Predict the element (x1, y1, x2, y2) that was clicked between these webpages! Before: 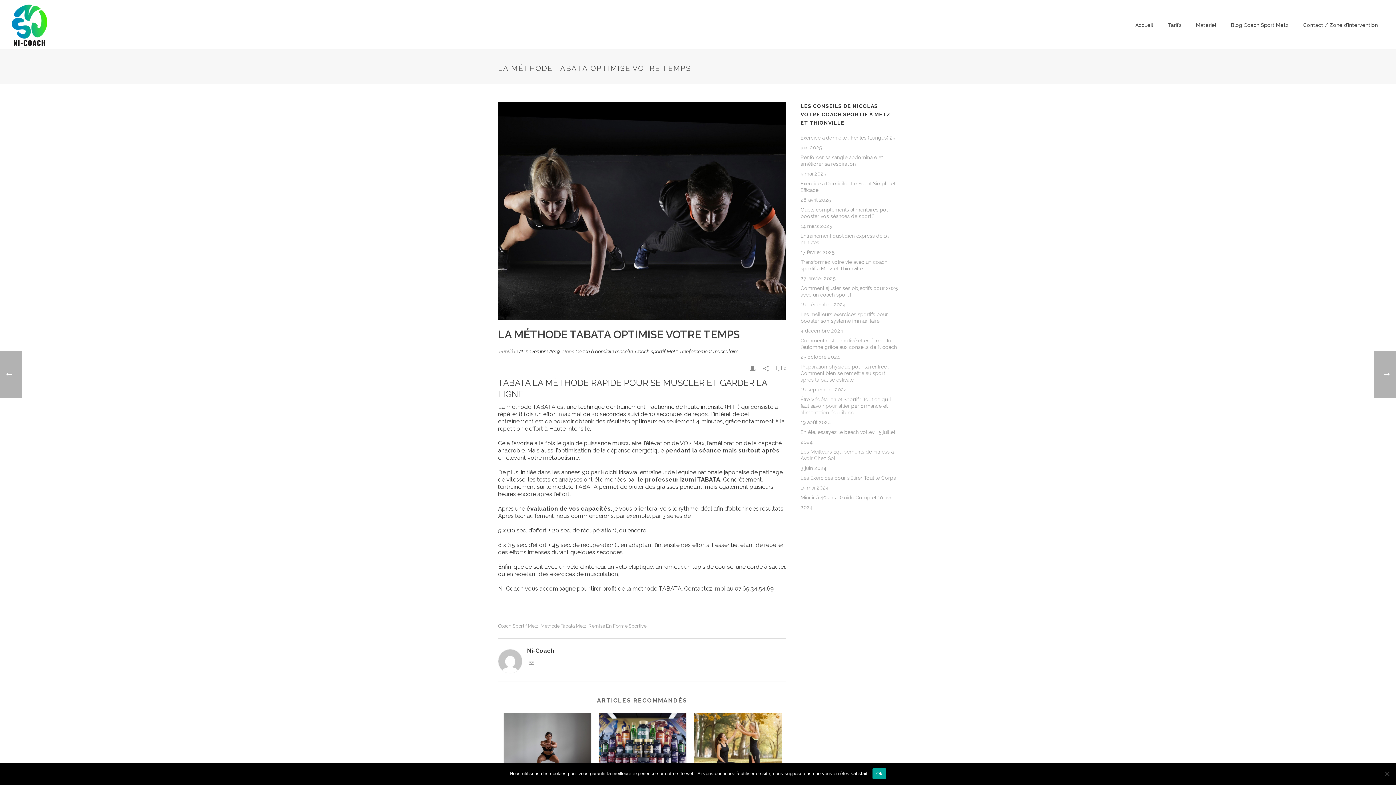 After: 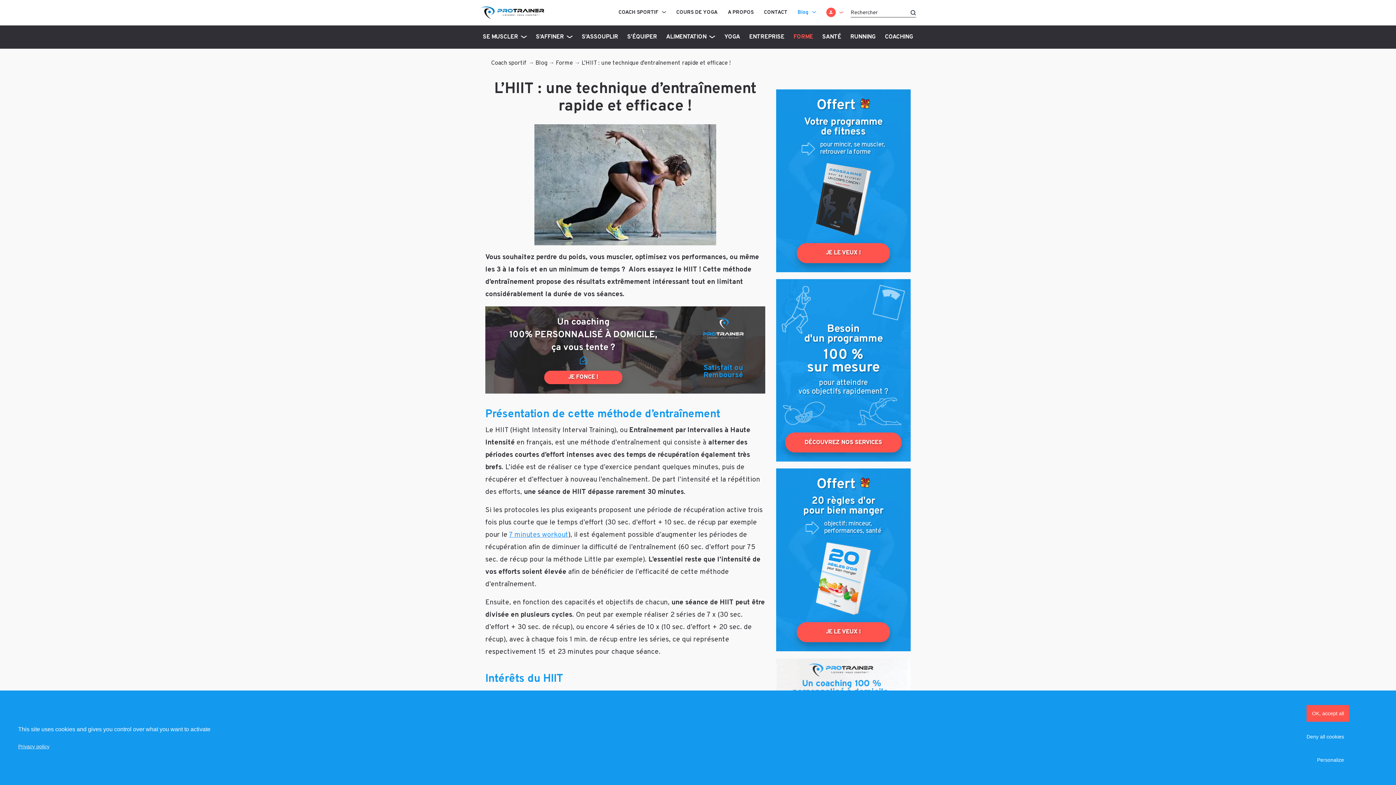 Action: bbox: (578, 403, 738, 410) label: technique d’entraînement fractionné de haute intensité (HIIT